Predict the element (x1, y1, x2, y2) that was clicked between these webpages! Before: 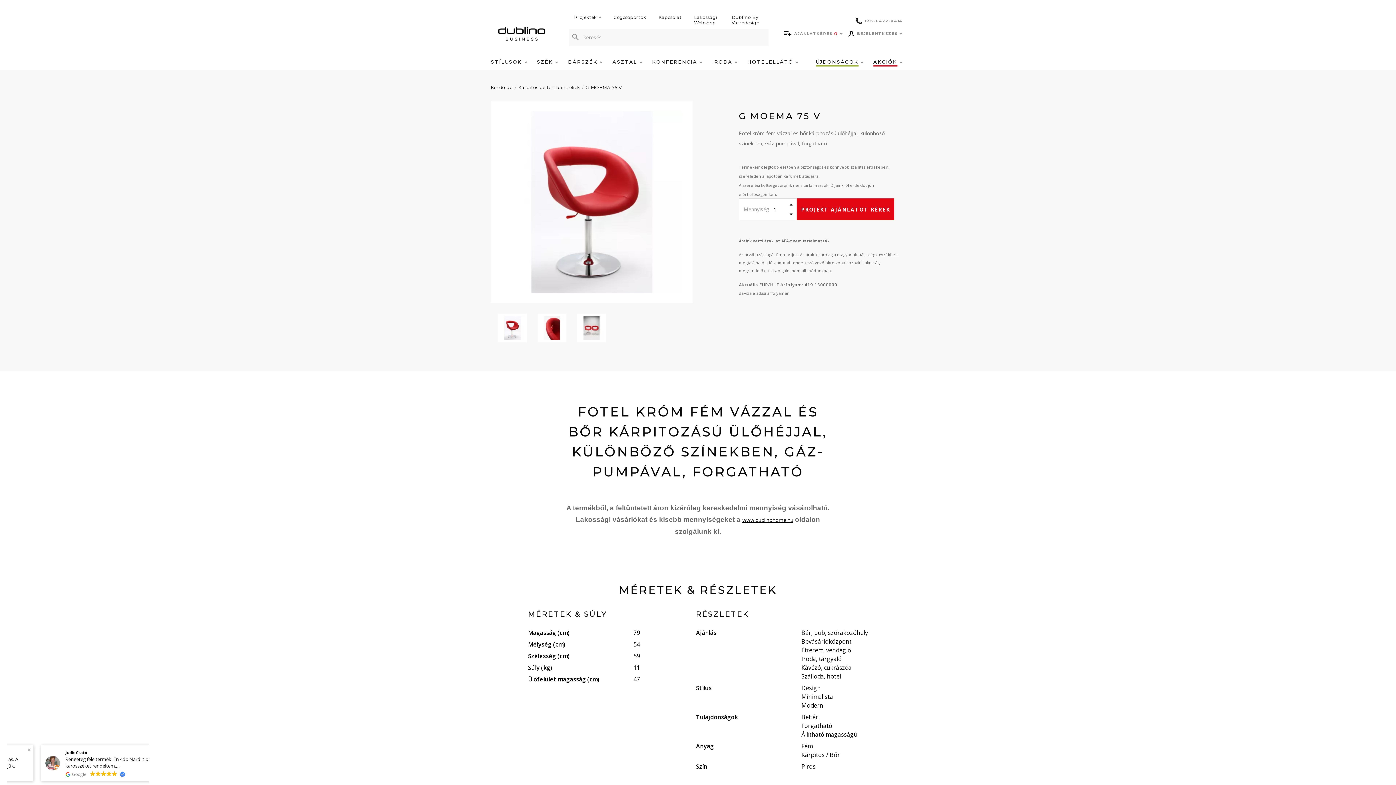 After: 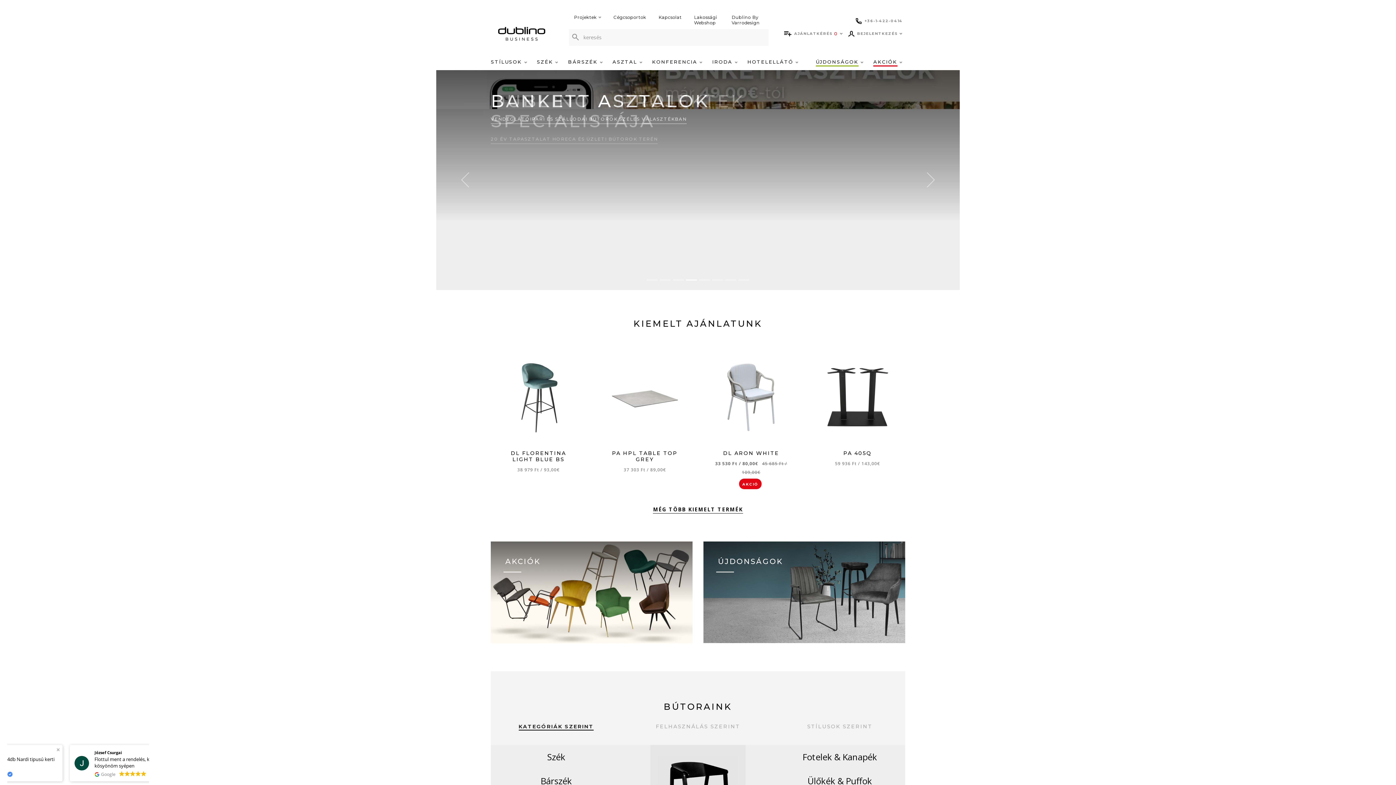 Action: bbox: (490, 84, 512, 90) label: Kezdőlap